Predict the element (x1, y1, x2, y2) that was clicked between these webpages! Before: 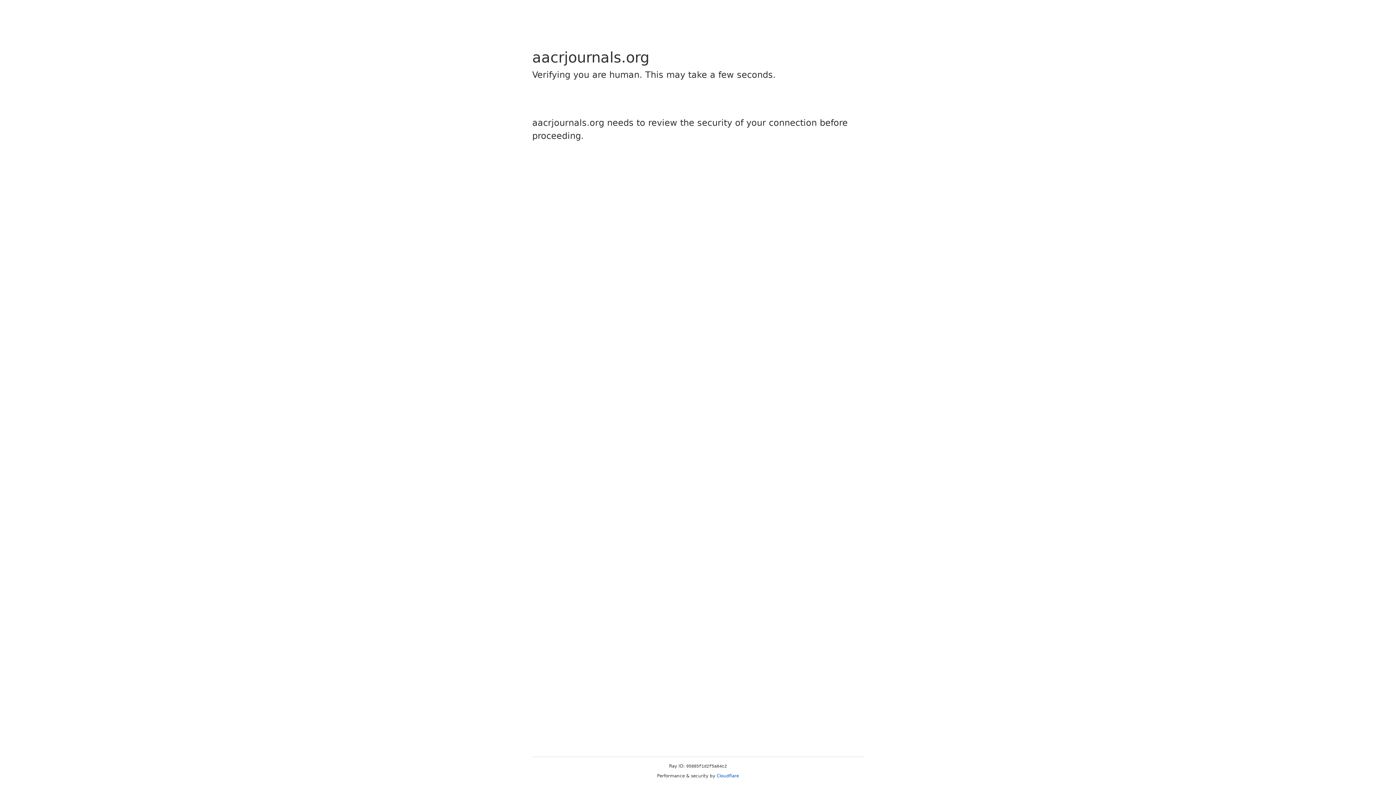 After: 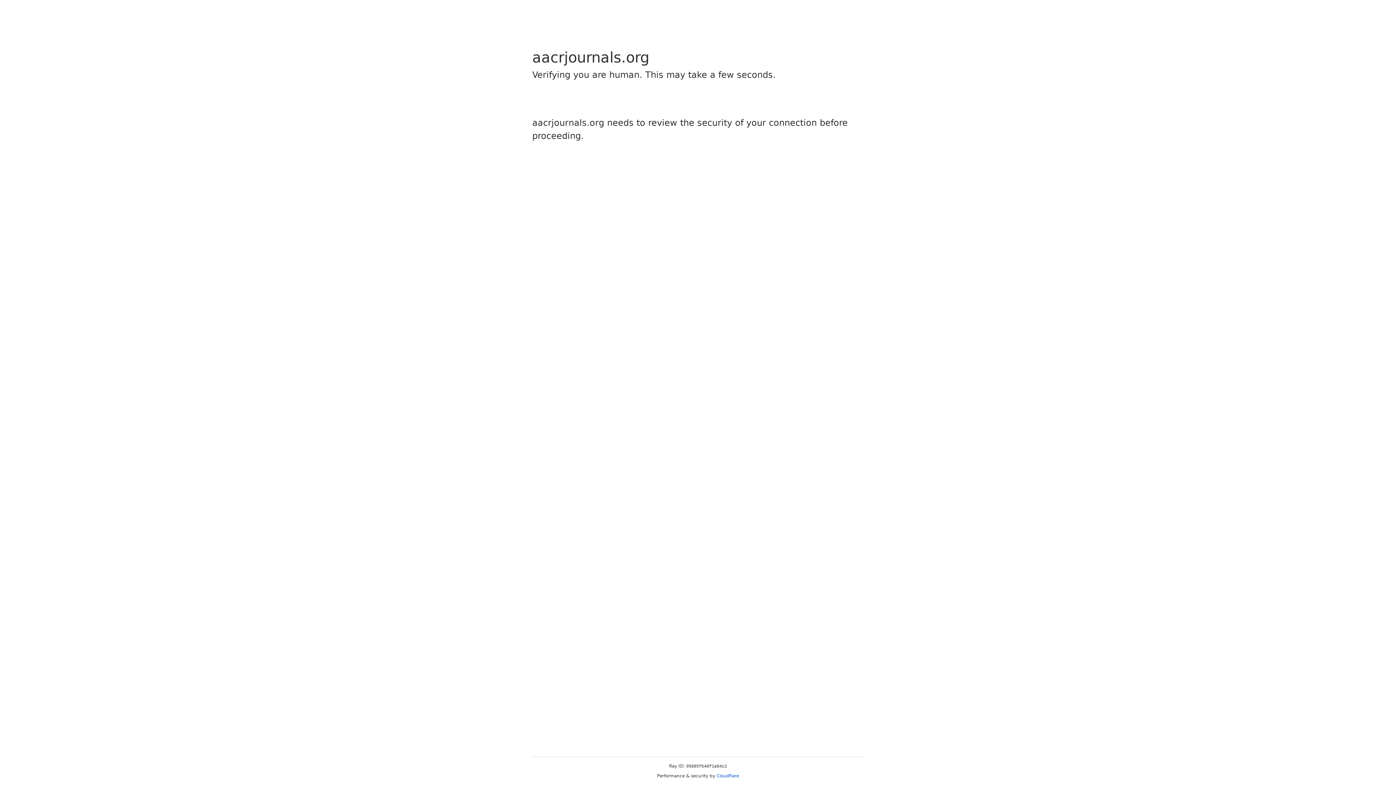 Action: bbox: (716, 773, 739, 778) label: Cloudflare